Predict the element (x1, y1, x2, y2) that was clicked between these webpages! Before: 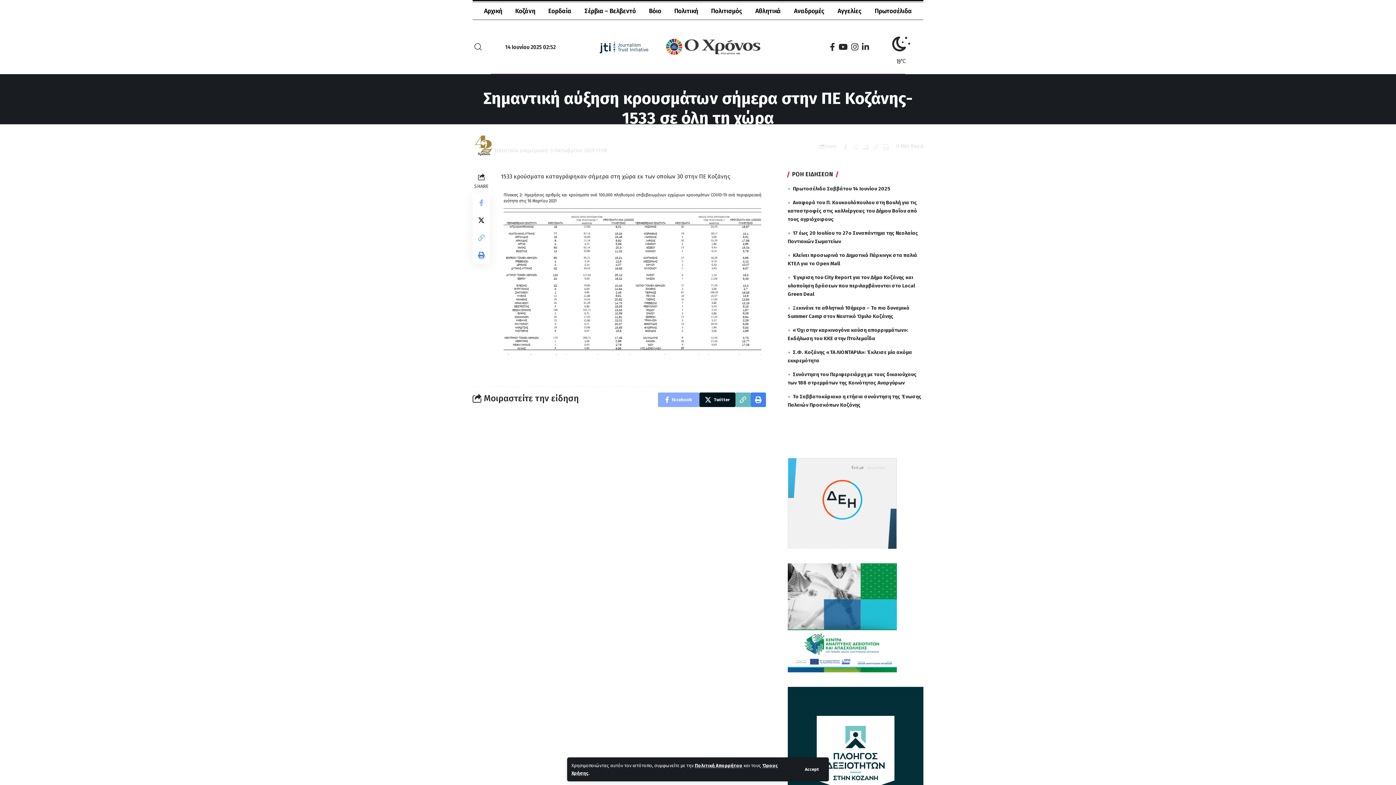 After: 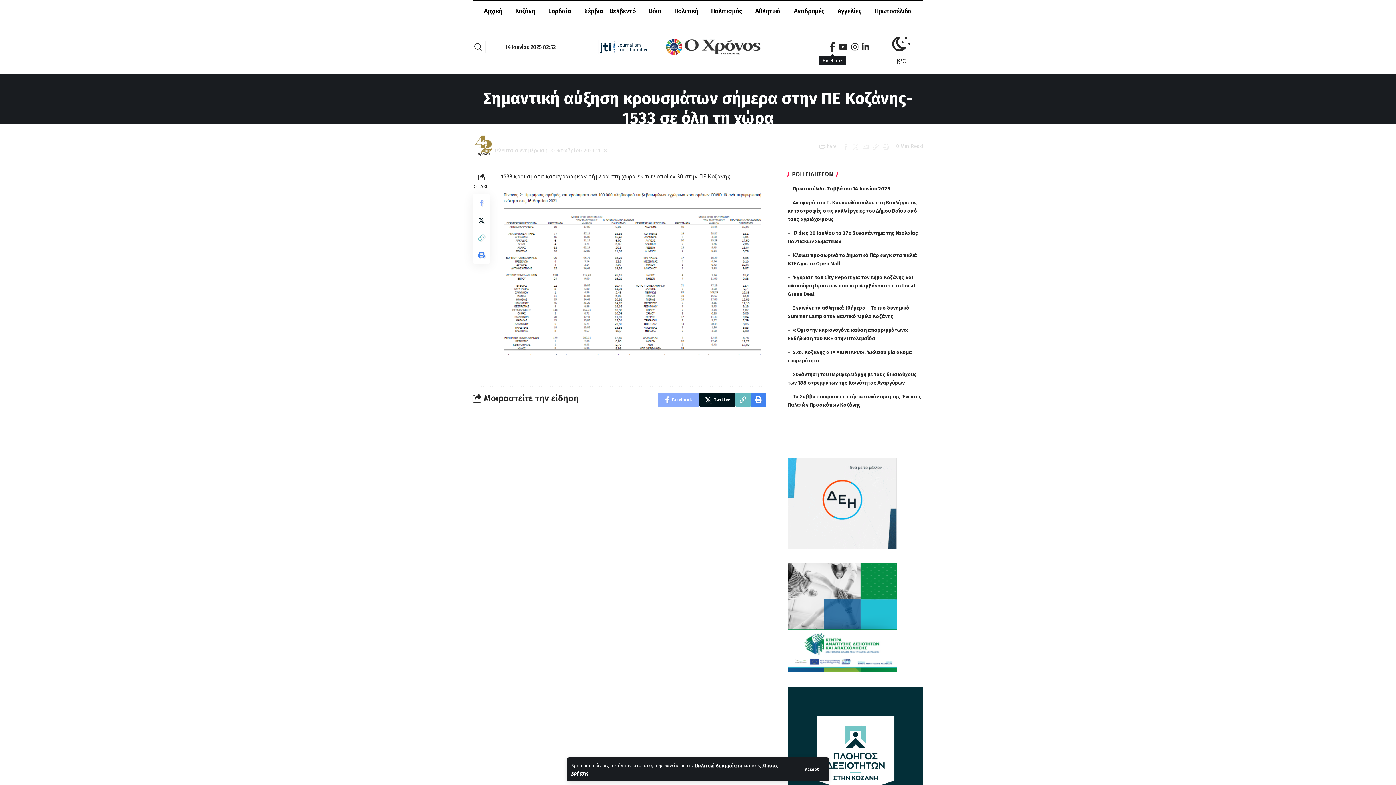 Action: bbox: (828, 40, 837, 53) label: Facebook